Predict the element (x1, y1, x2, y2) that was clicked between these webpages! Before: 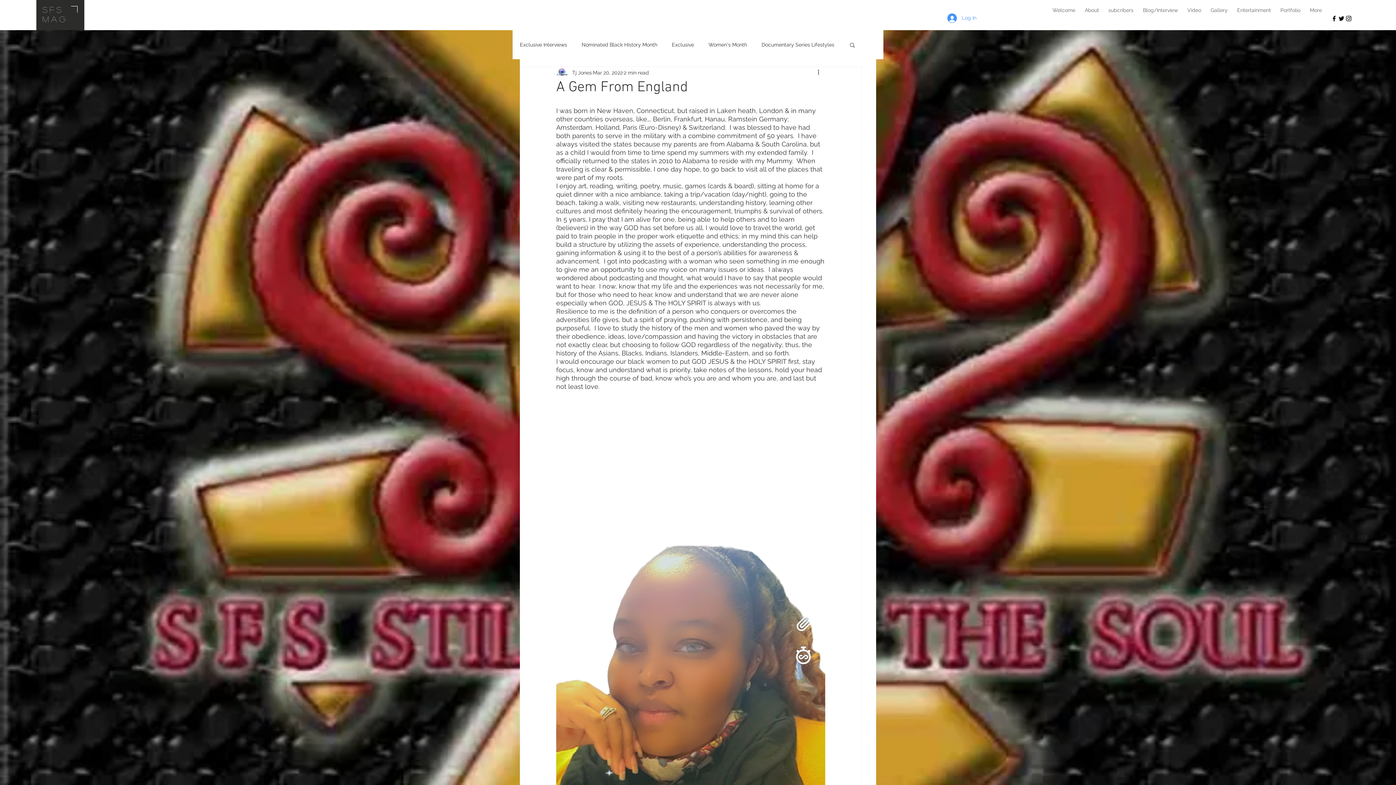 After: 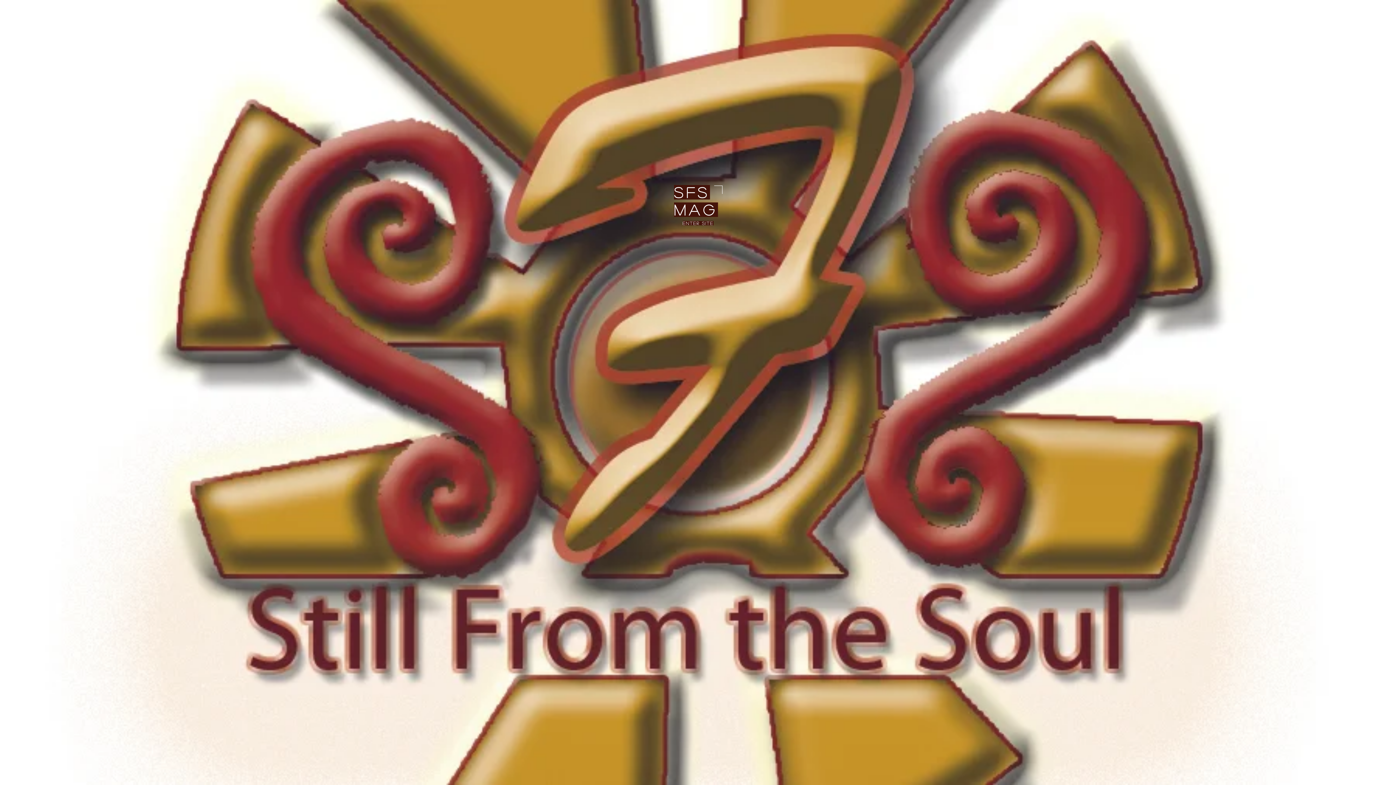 Action: bbox: (42, 14, 67, 22) label: MaG